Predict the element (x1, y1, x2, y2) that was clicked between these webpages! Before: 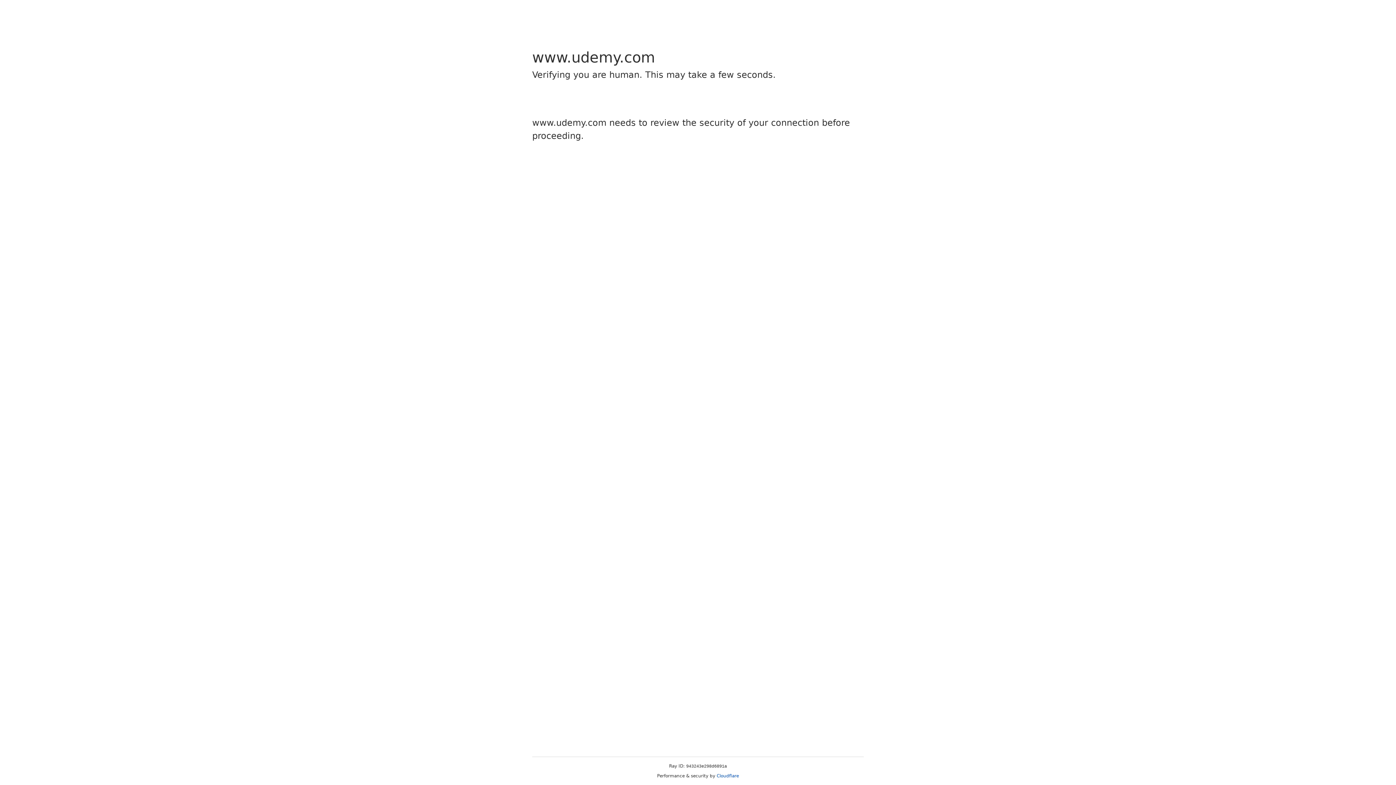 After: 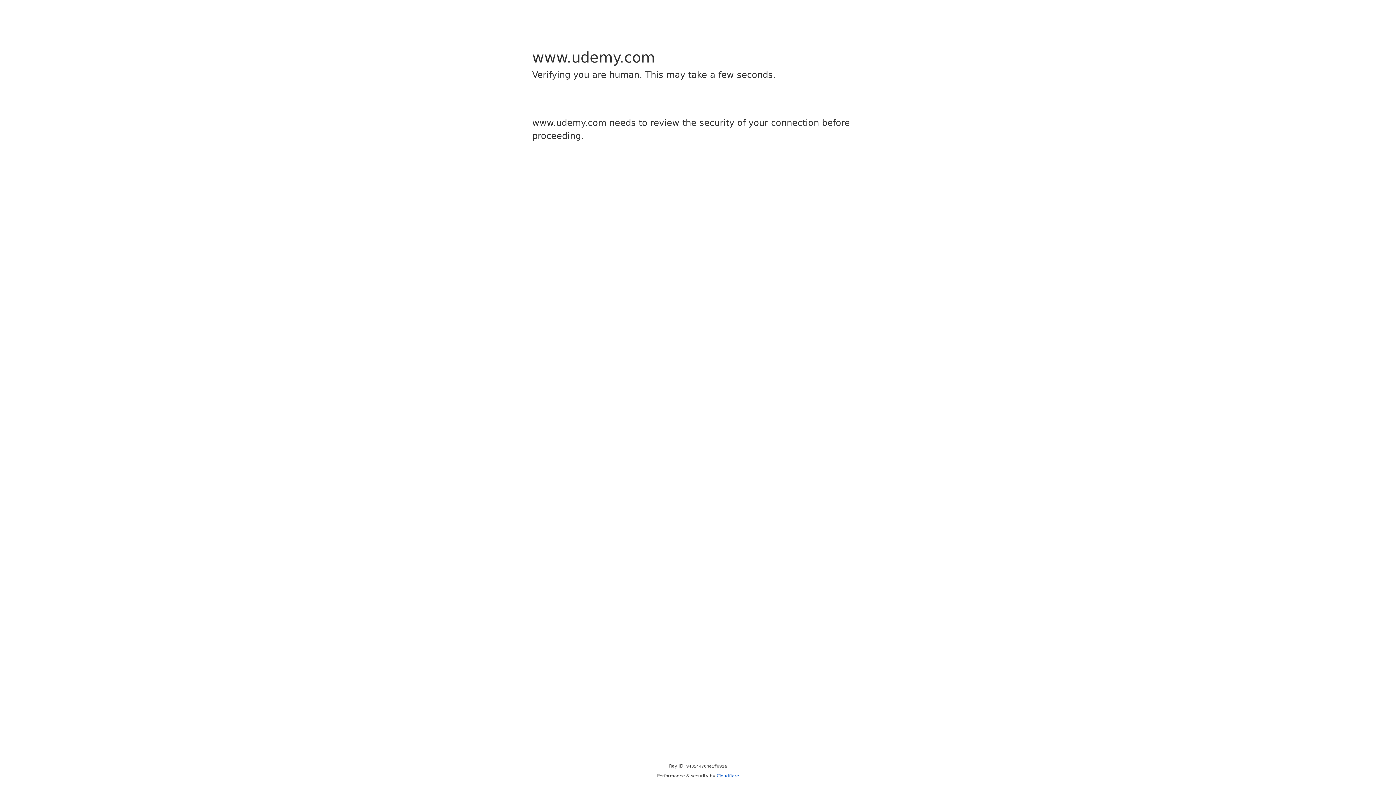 Action: label: Cloudflare bbox: (716, 773, 739, 778)